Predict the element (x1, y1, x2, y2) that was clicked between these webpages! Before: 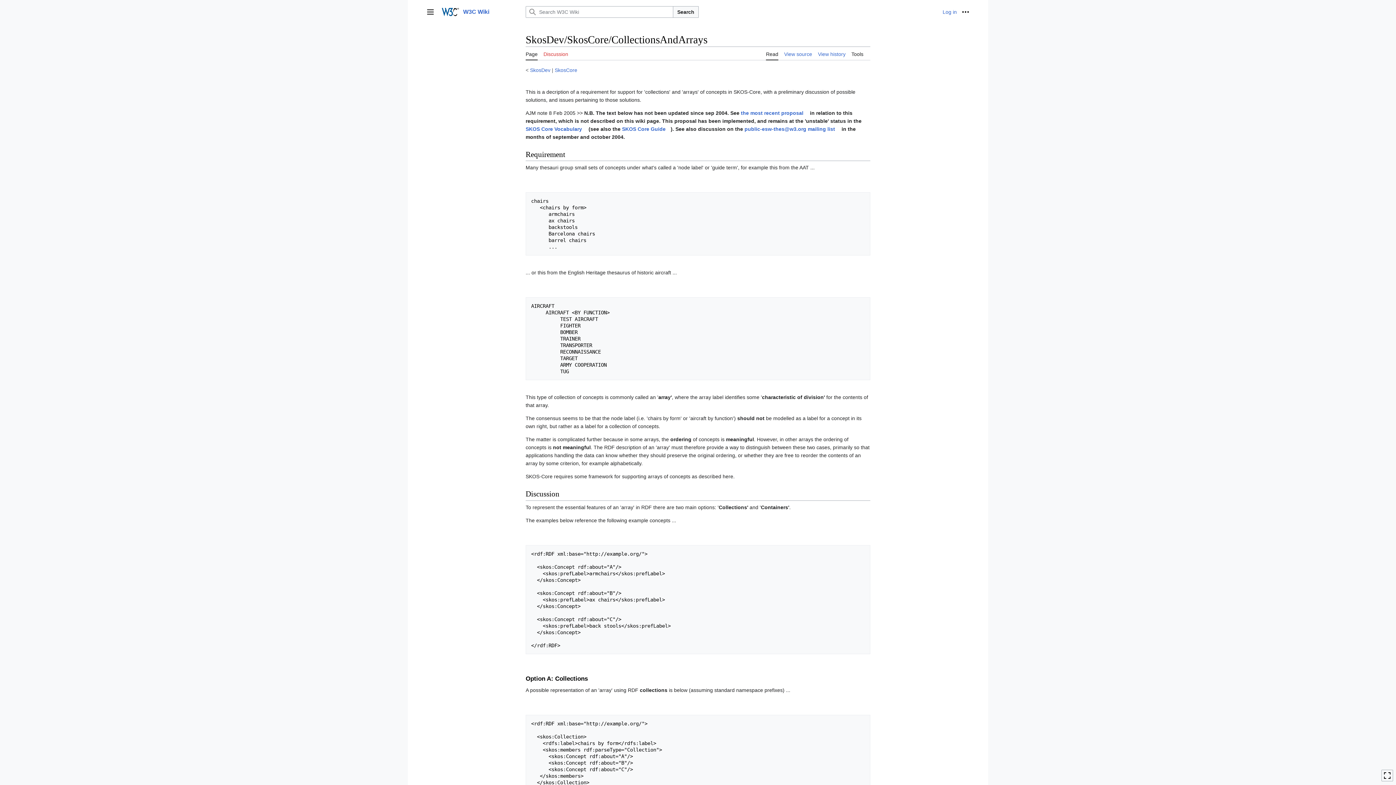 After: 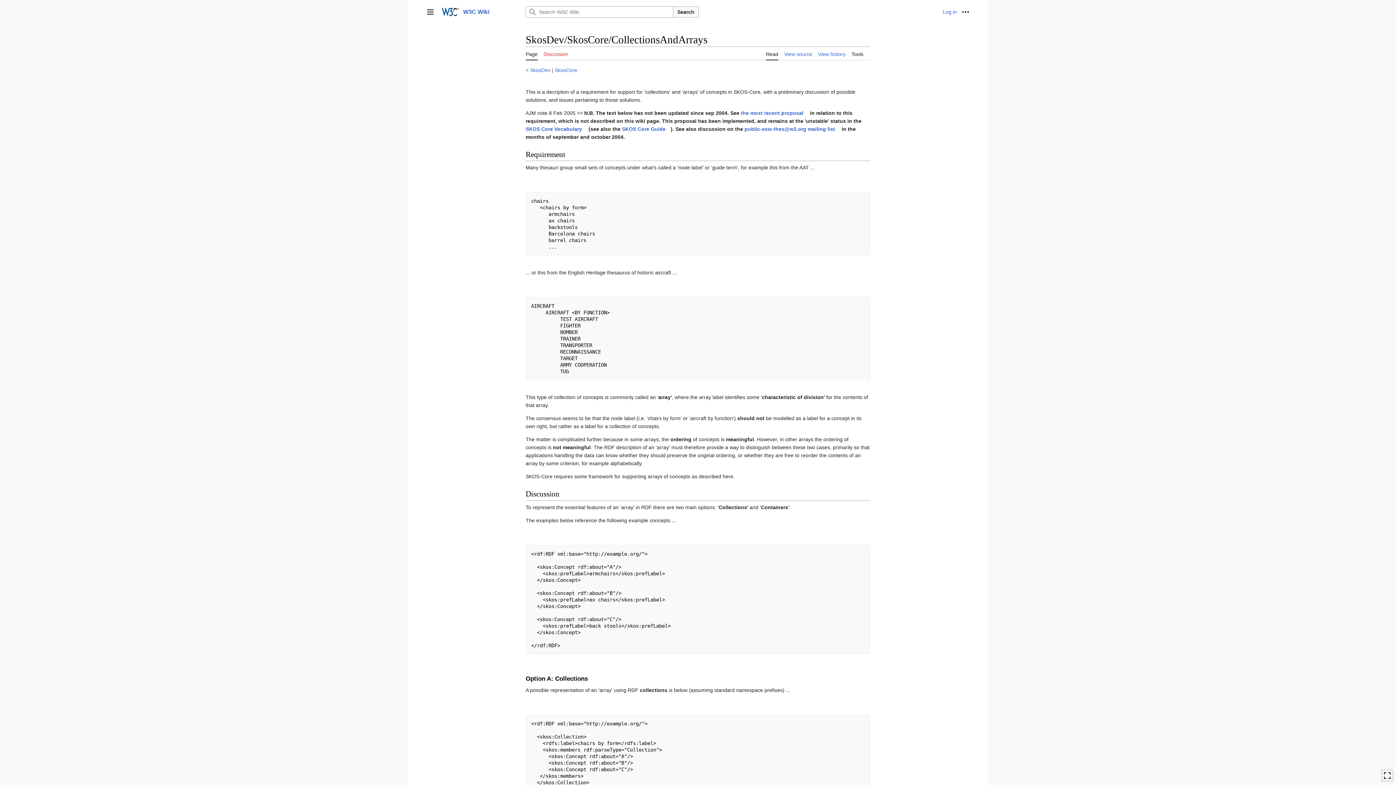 Action: bbox: (525, 46, 537, 60) label: Page